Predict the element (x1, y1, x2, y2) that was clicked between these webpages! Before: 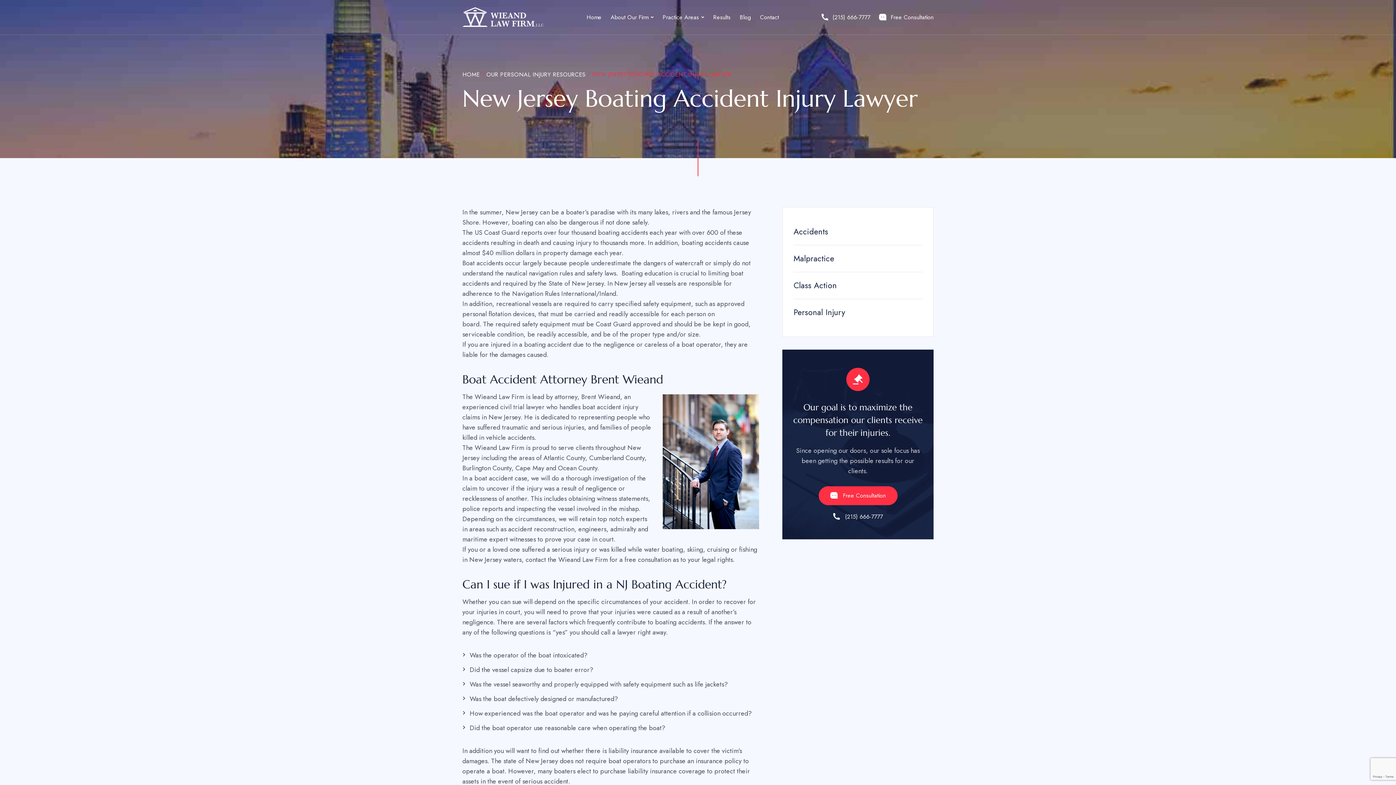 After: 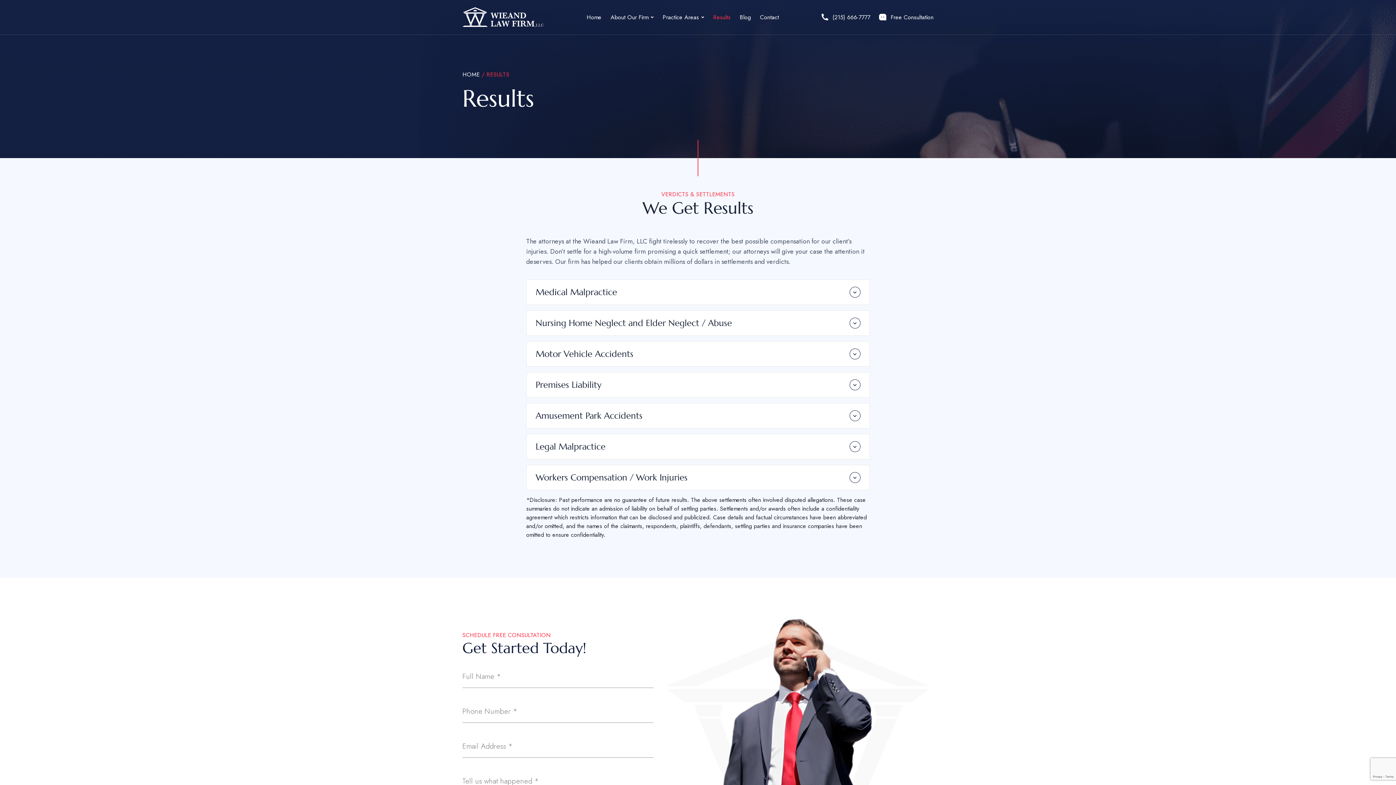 Action: label: Results bbox: (713, 12, 730, 21)